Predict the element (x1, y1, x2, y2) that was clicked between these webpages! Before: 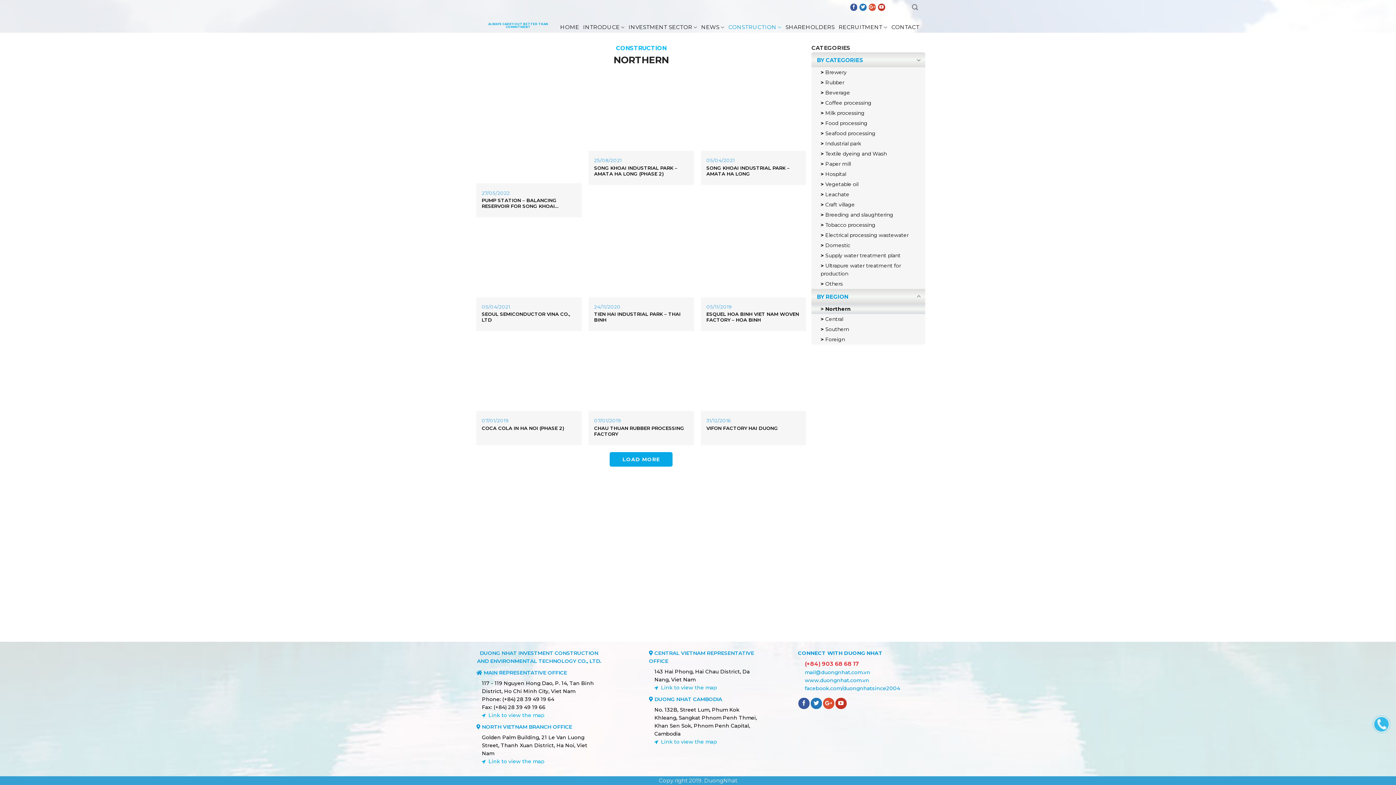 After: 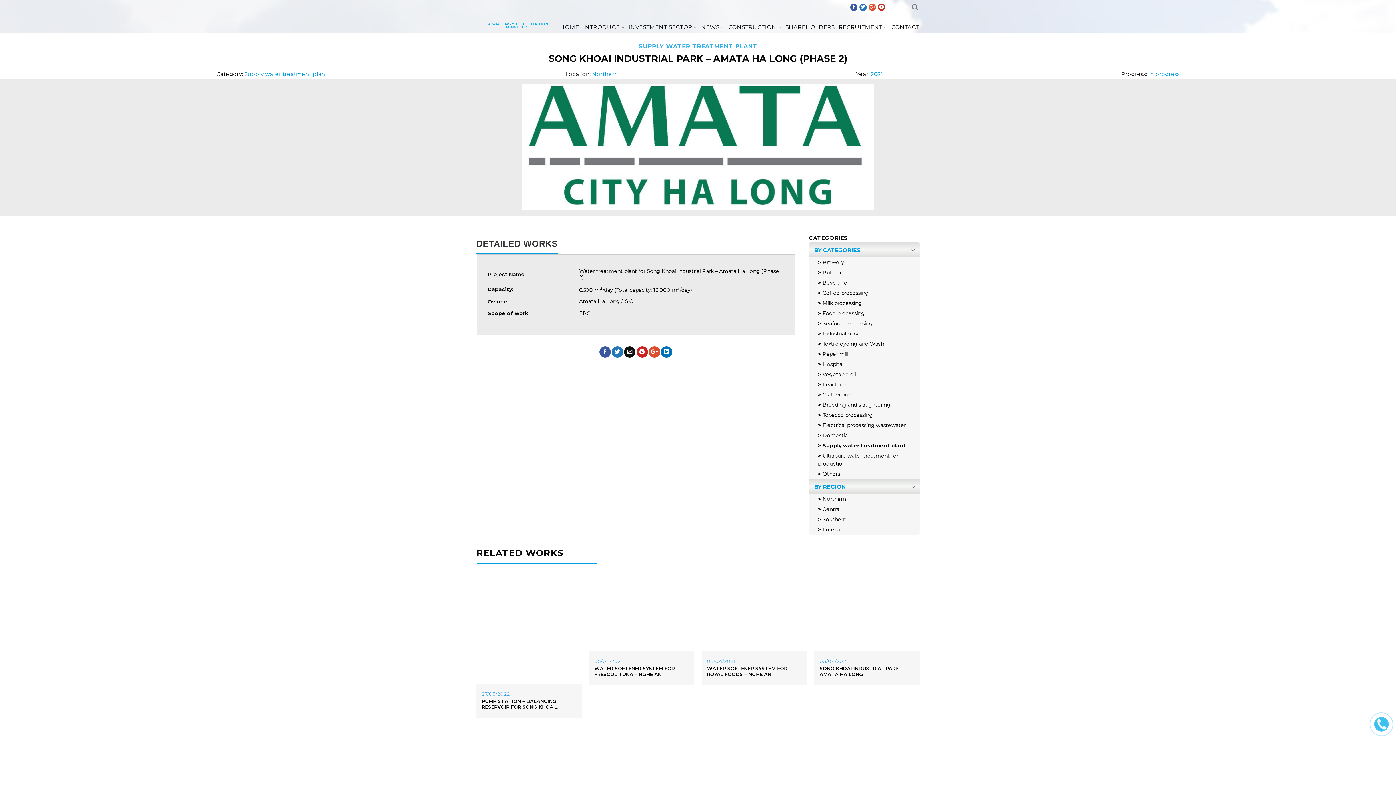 Action: label: SONG KHOAI INDUSTRIAL PARK – AMATA HA LONG (PHASE 2) bbox: (594, 164, 688, 176)